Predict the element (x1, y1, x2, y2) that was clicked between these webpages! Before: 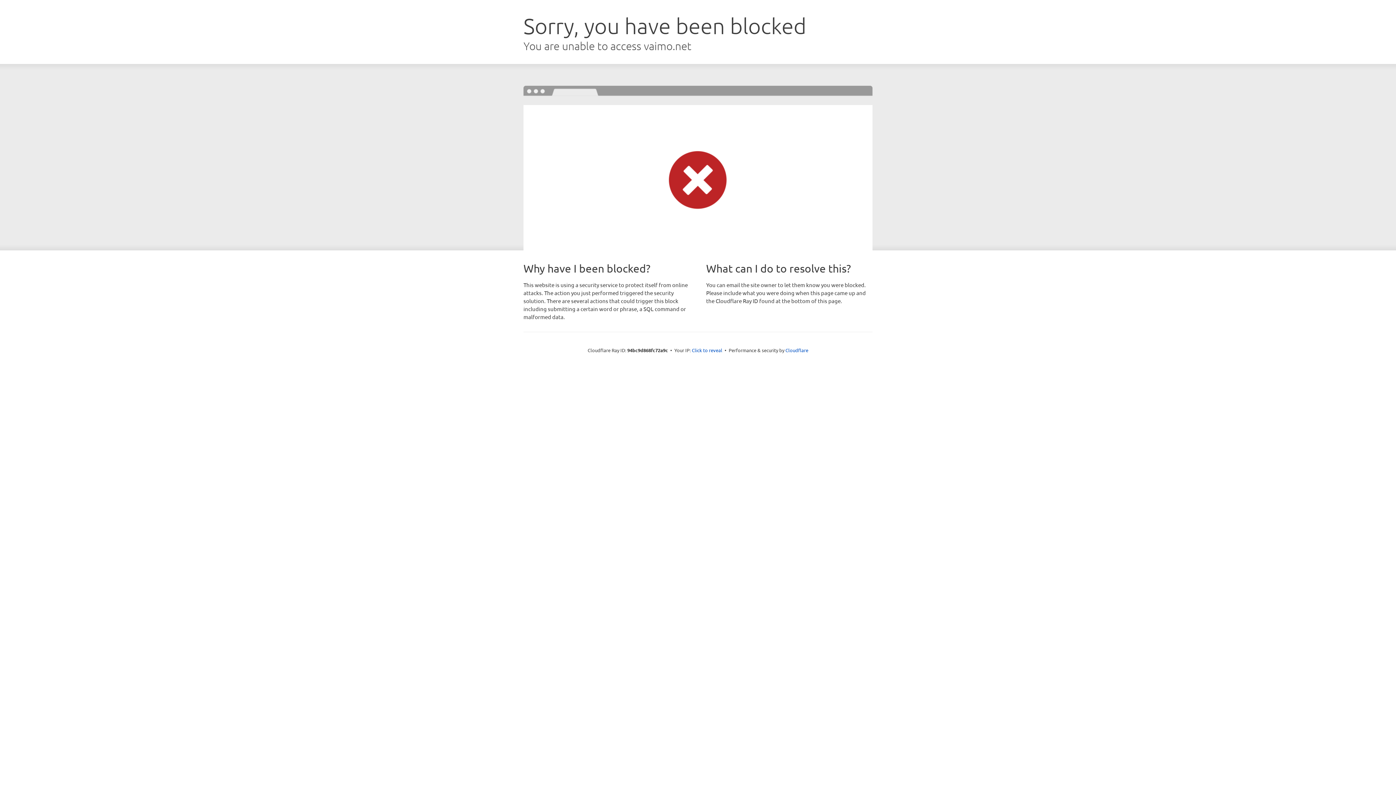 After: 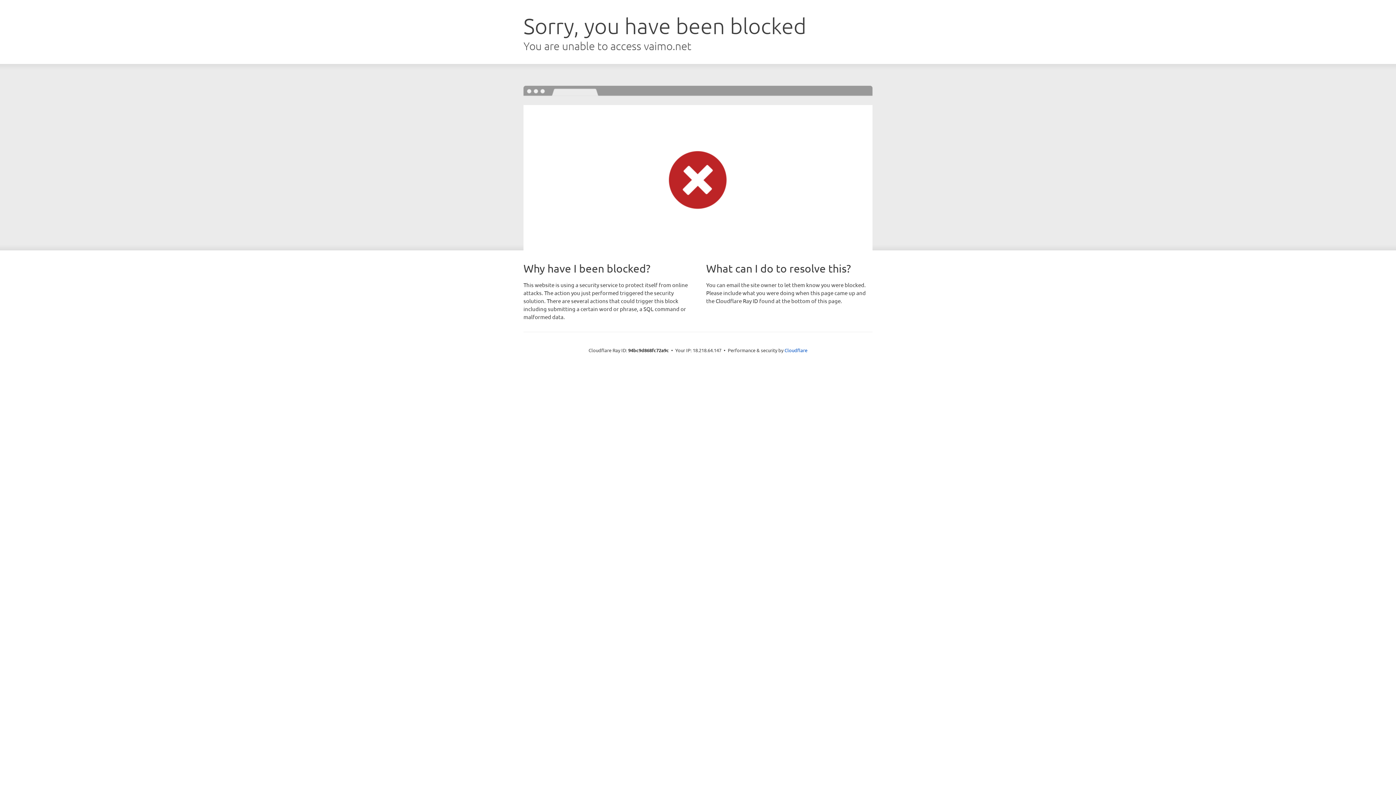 Action: bbox: (692, 346, 722, 353) label: Click to reveal